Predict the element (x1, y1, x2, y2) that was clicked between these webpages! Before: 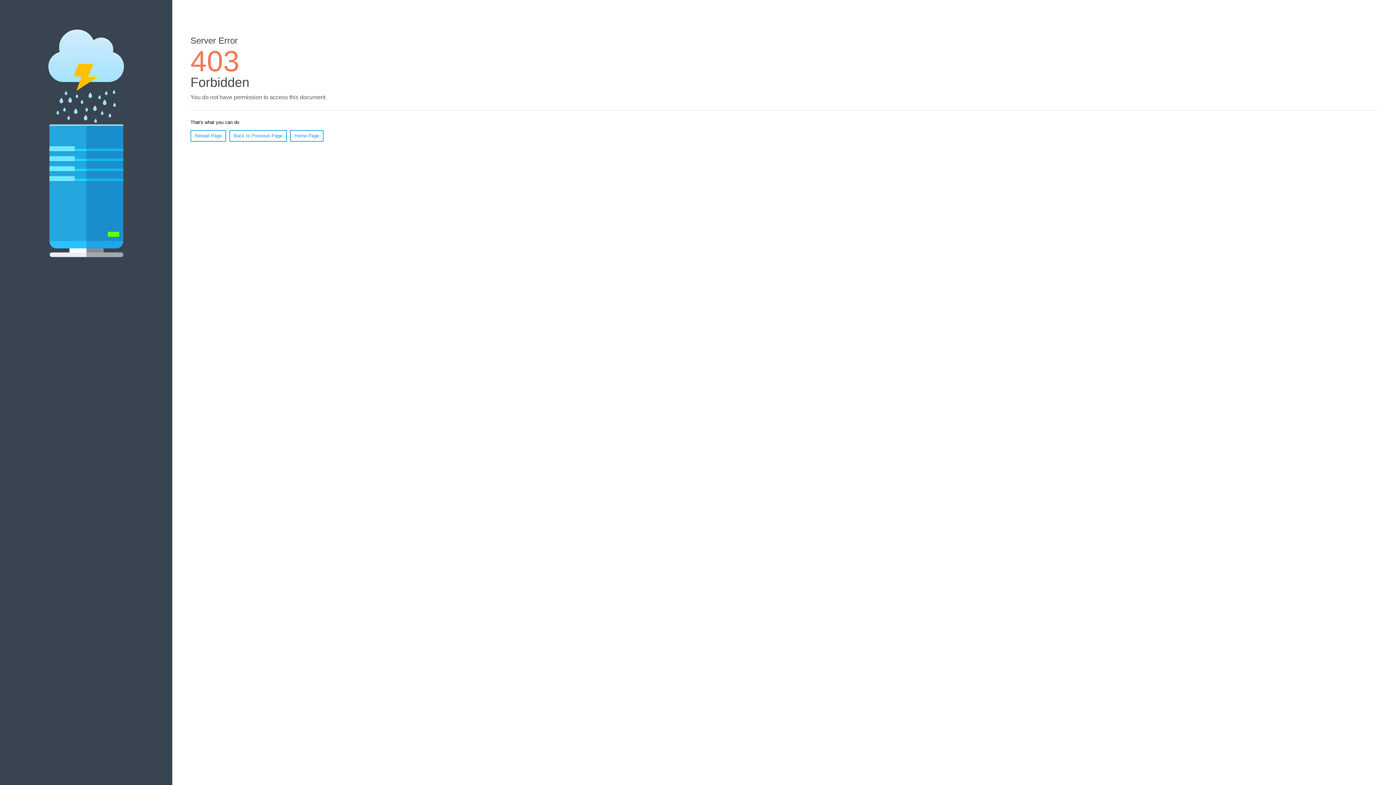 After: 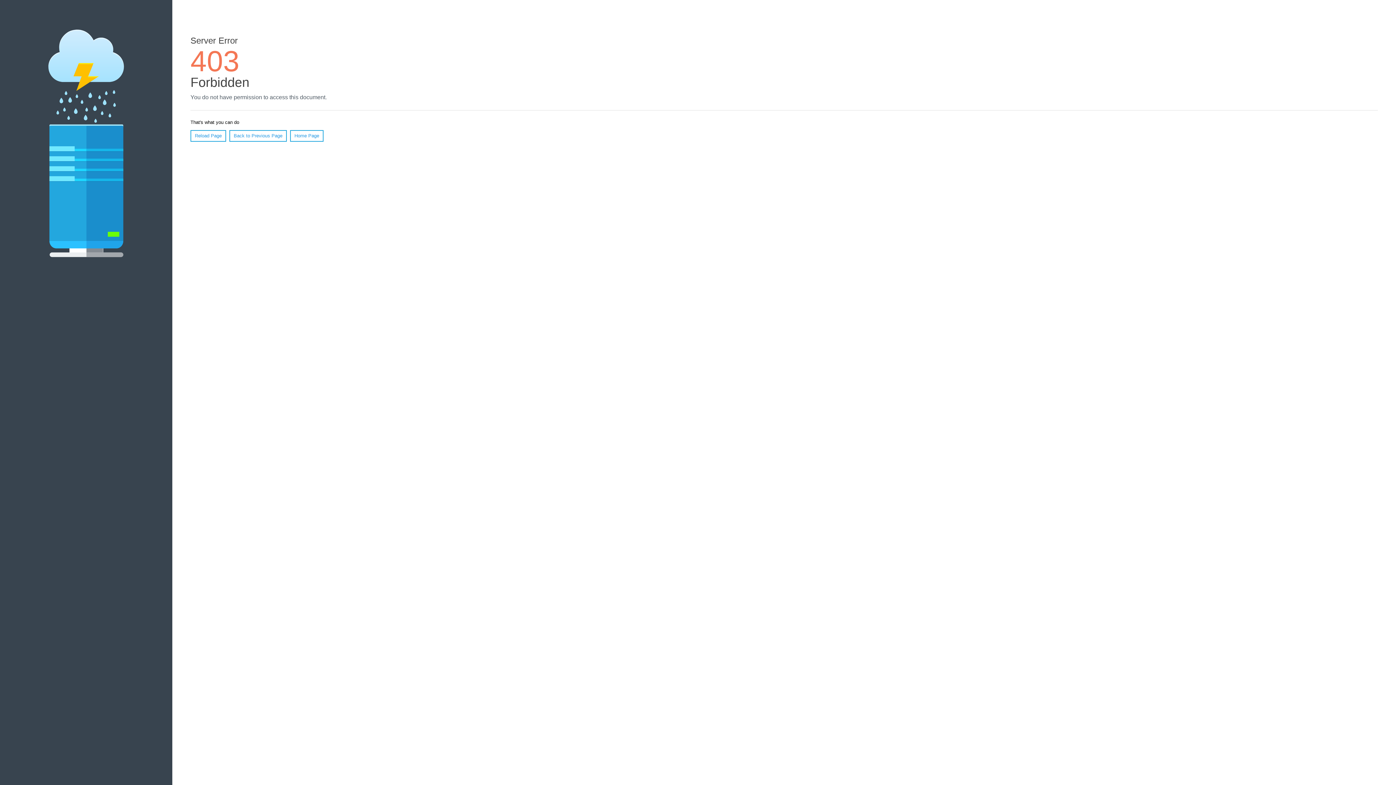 Action: bbox: (190, 130, 226, 141) label: Reload Page